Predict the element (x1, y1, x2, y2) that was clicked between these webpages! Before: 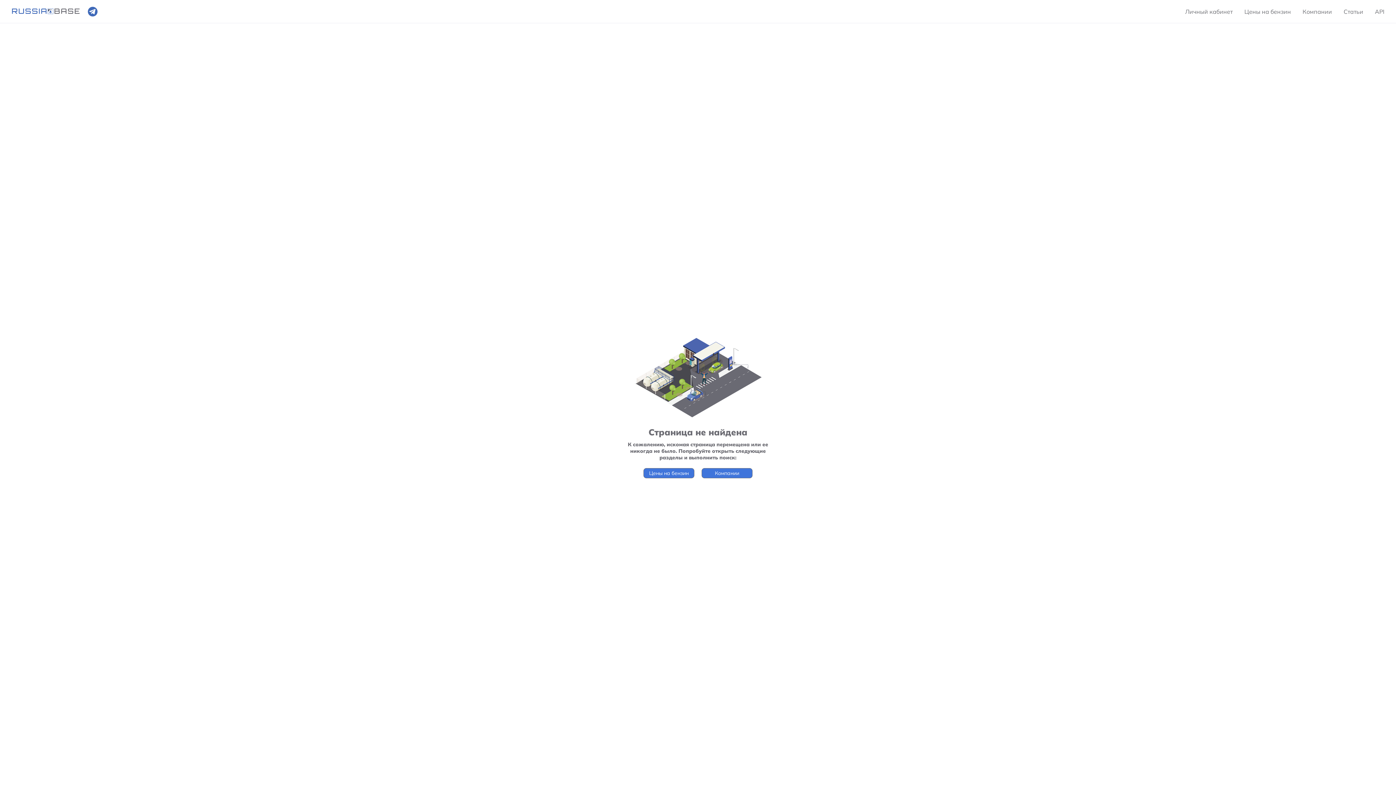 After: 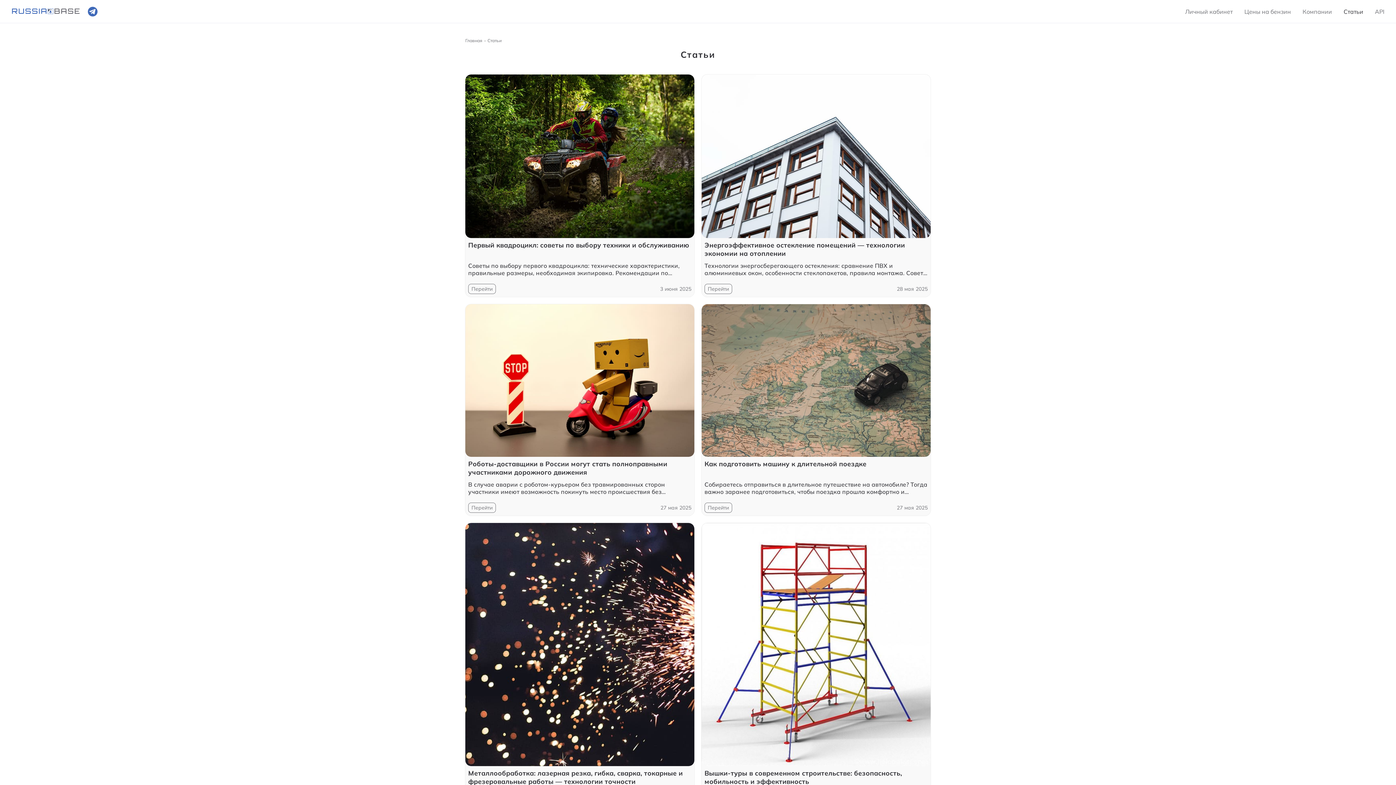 Action: bbox: (1338, 2, 1369, 20) label: Статьи